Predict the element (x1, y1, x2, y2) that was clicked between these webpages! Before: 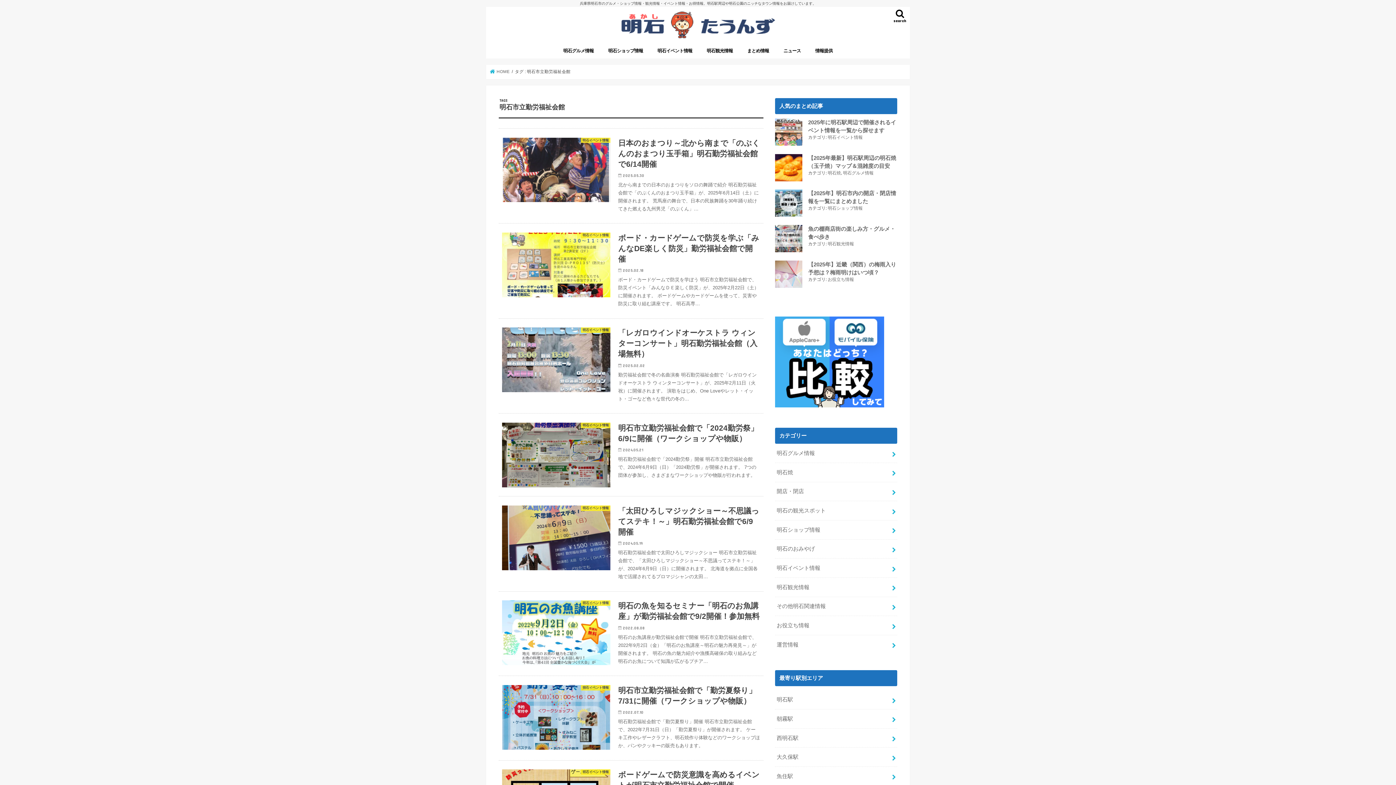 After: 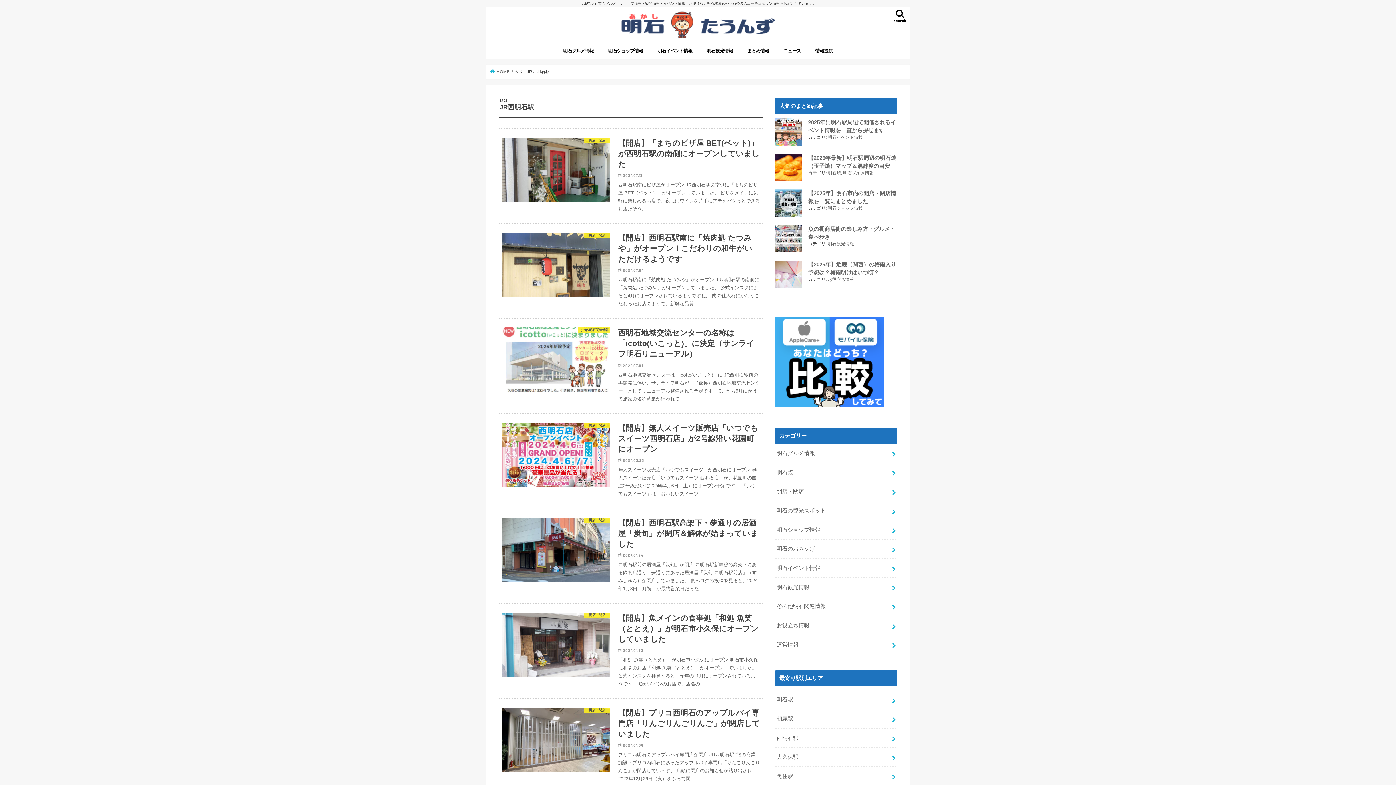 Action: label: 西明石駅 bbox: (775, 728, 897, 747)